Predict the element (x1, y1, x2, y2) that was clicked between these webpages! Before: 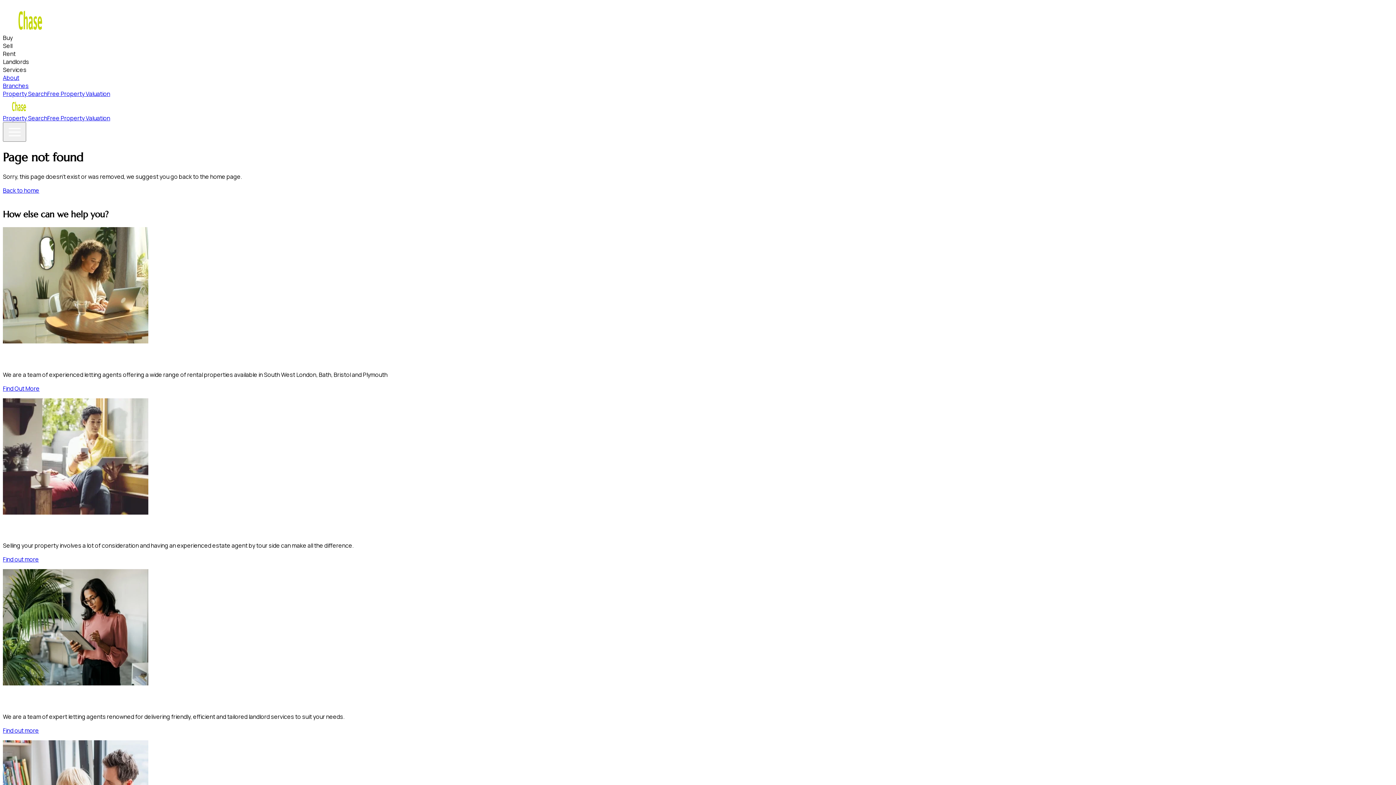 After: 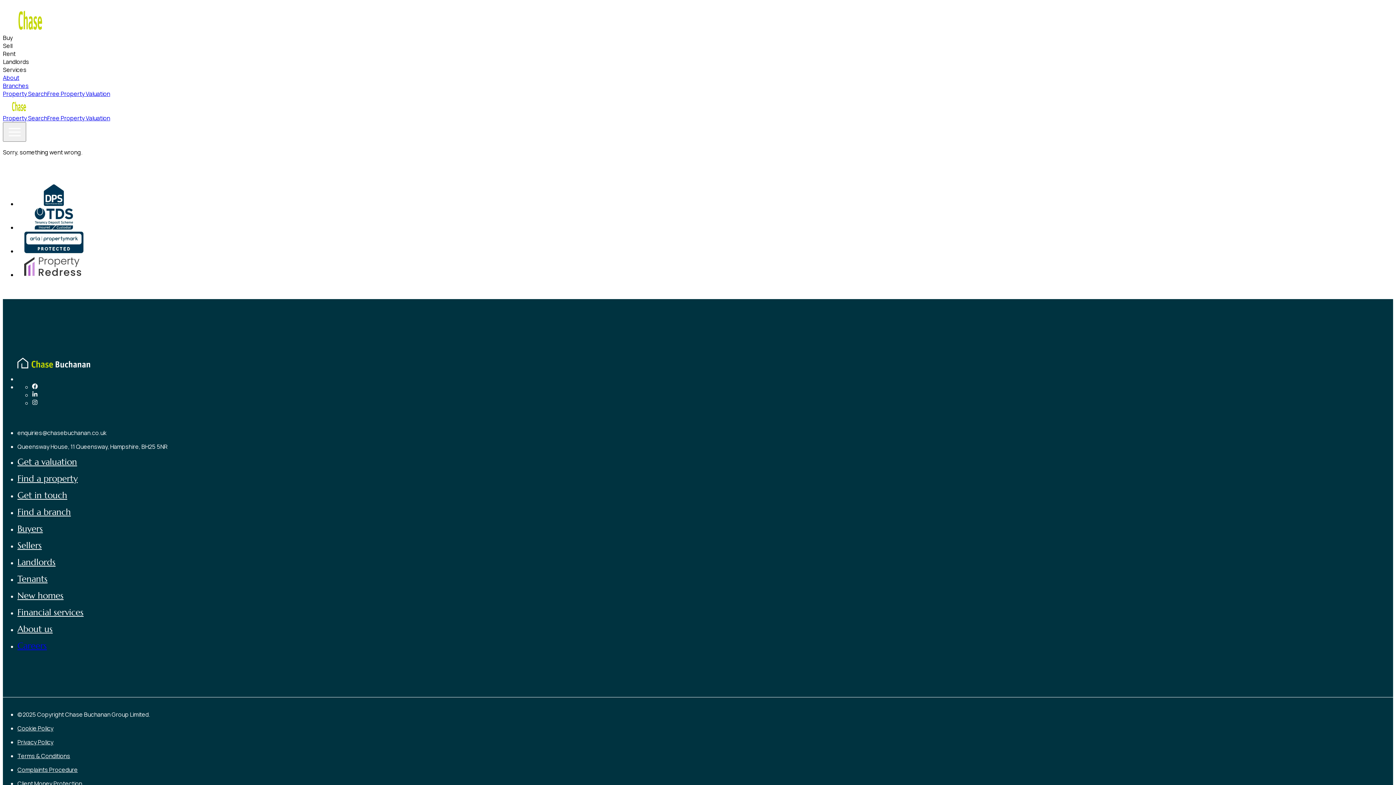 Action: label: Property Search bbox: (2, 89, 47, 97)